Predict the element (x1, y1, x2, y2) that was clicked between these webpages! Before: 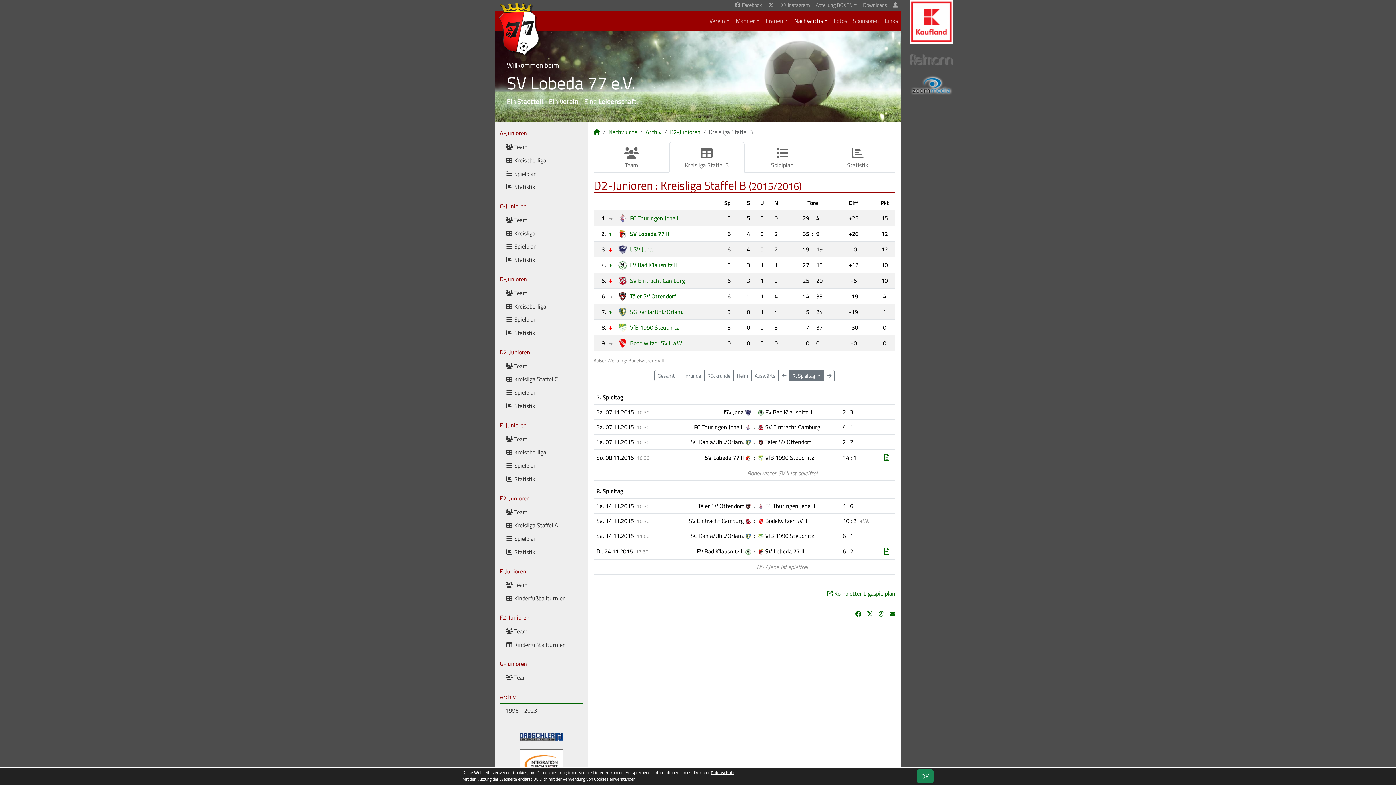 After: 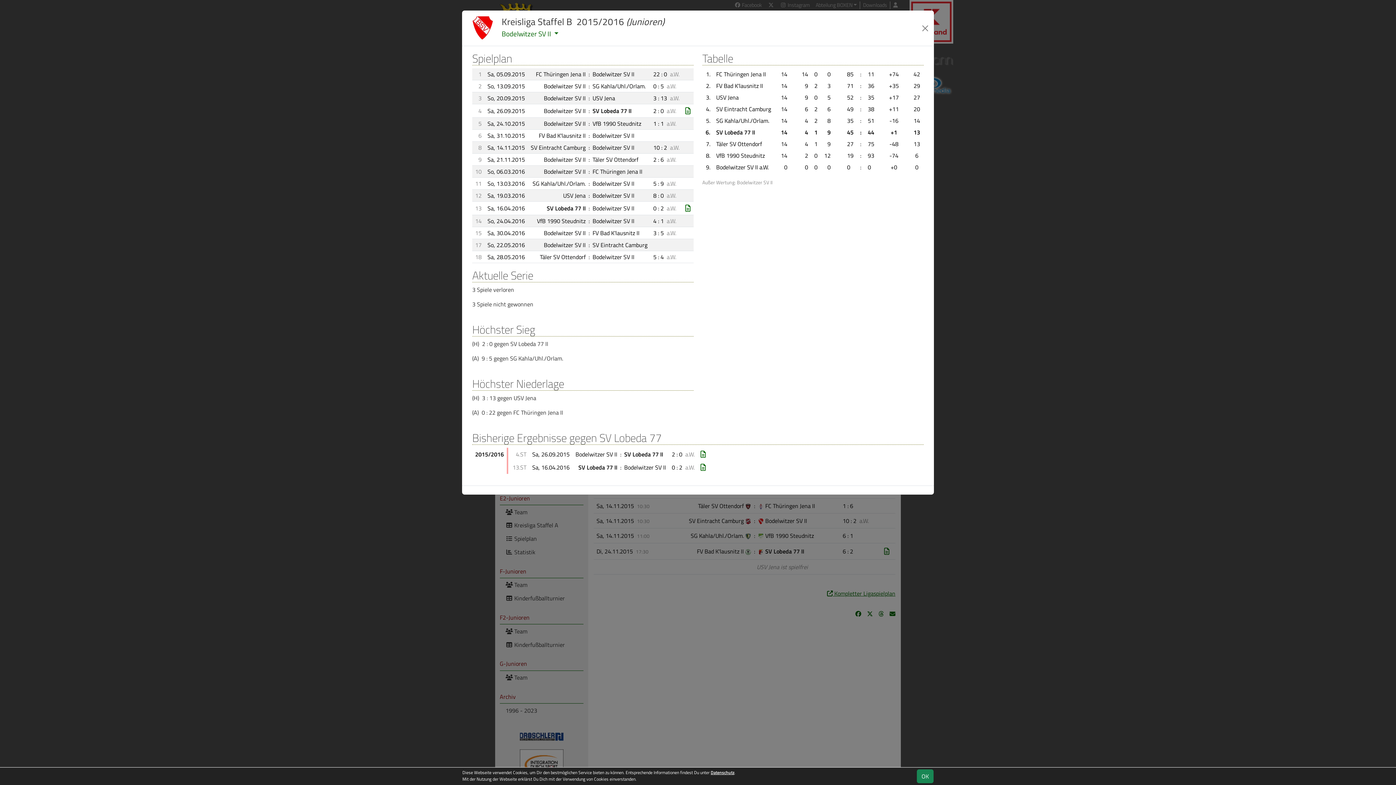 Action: label: Bodelwitzer SV II a.W. bbox: (630, 338, 682, 347)